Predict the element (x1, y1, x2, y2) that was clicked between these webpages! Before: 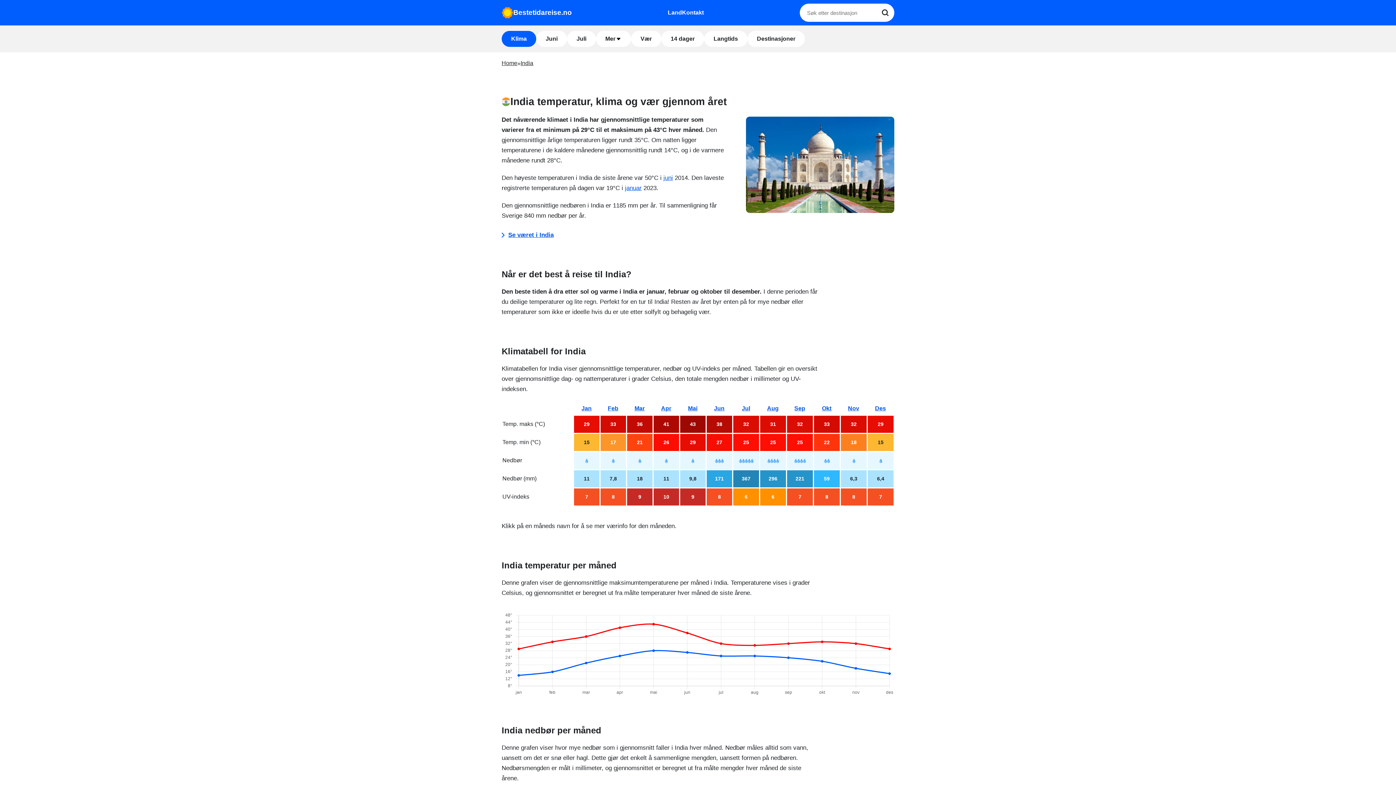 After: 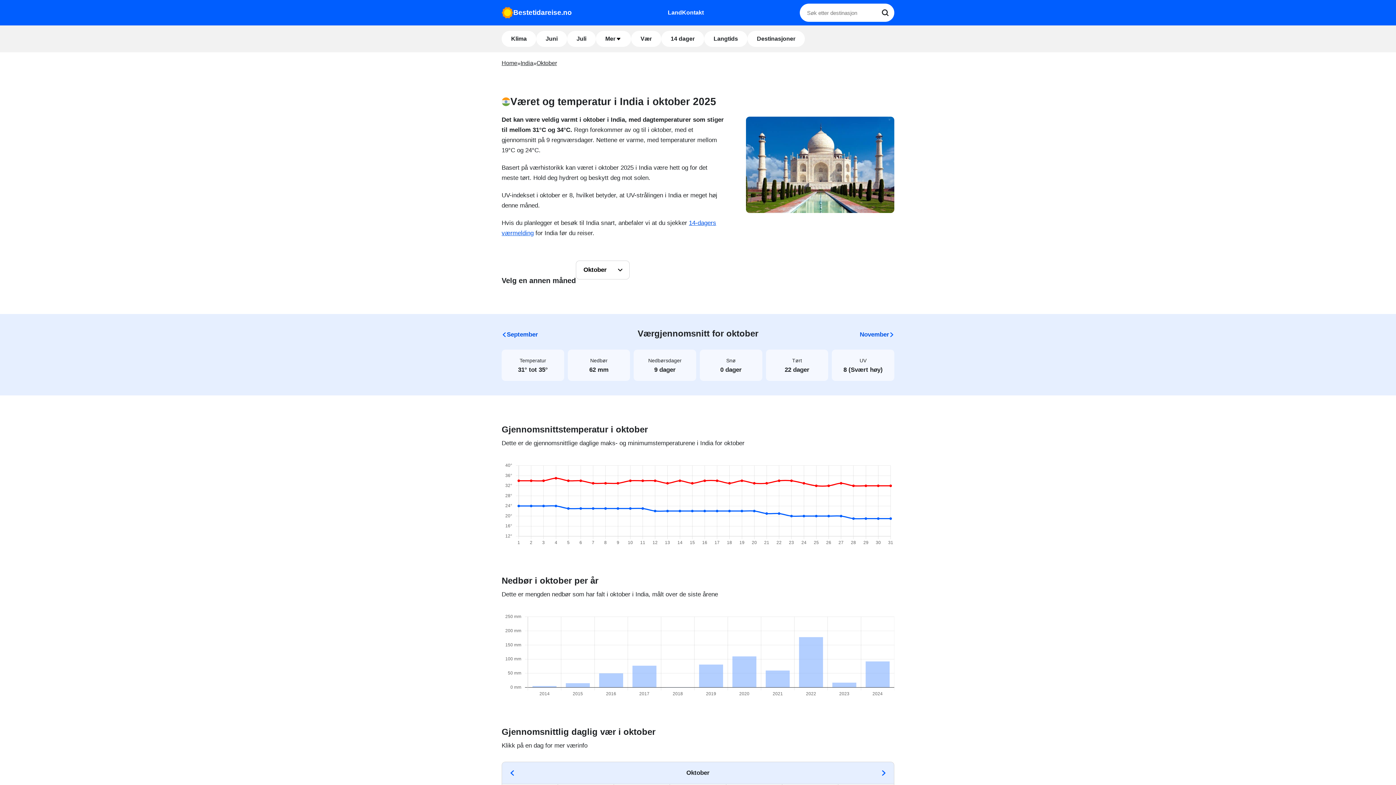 Action: label: Okt bbox: (822, 405, 831, 411)